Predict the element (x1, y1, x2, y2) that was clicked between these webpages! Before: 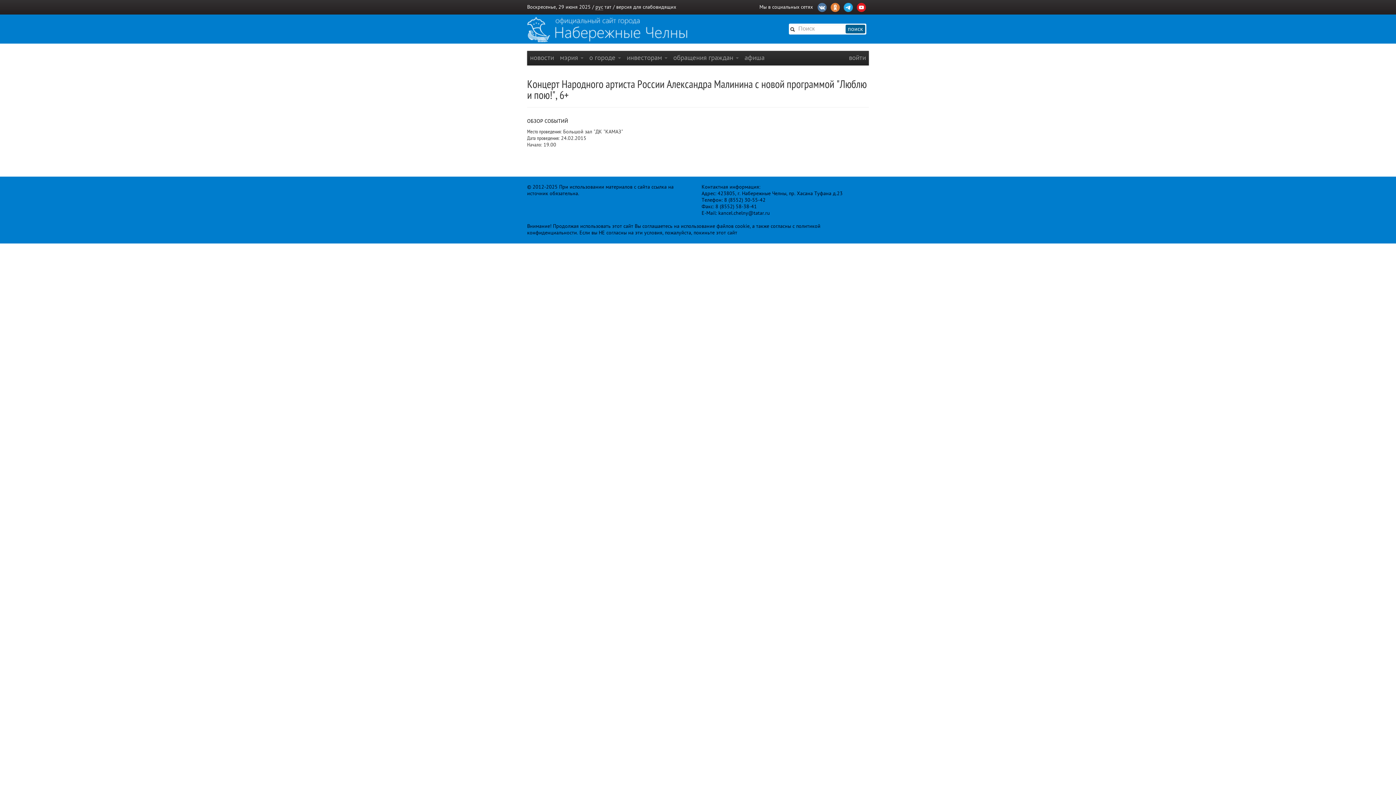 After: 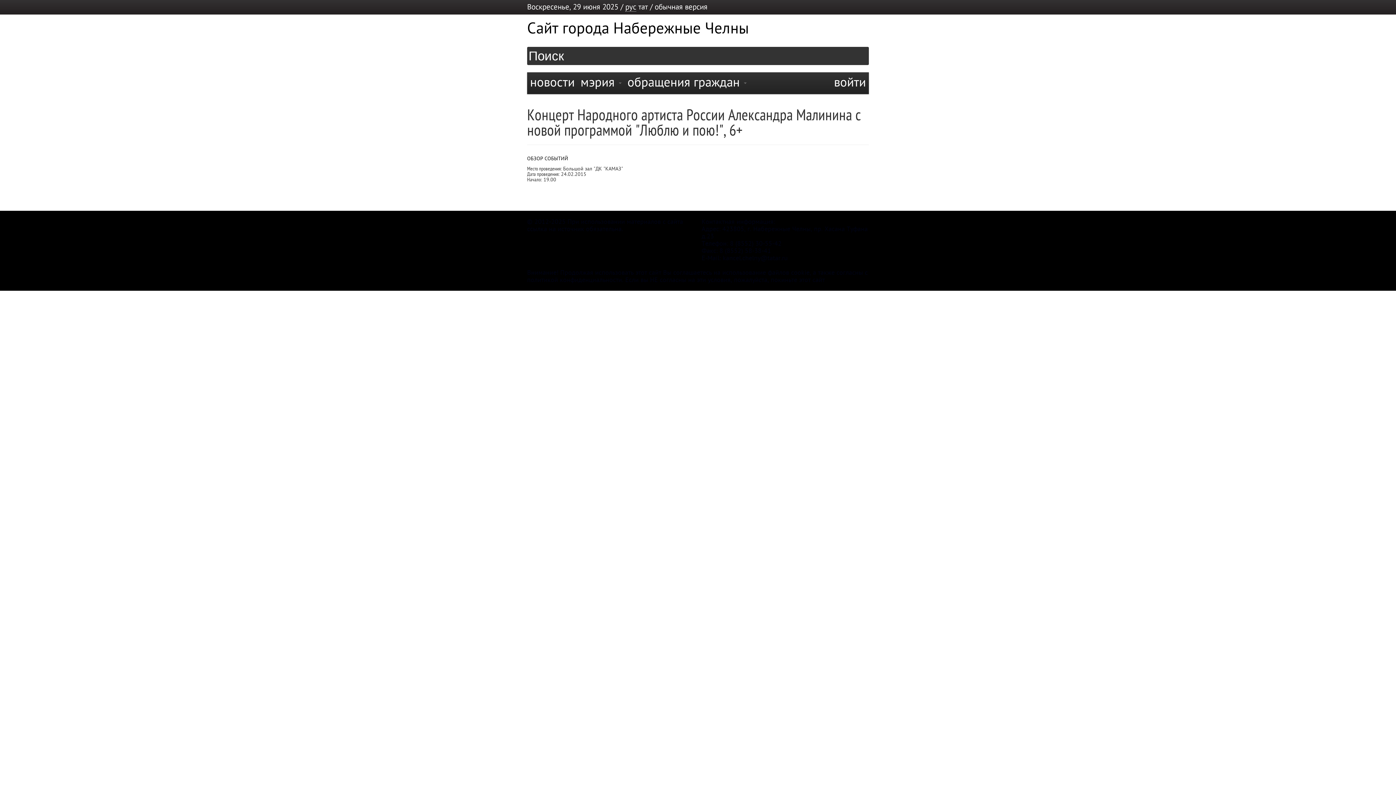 Action: bbox: (616, 4, 676, 9) label: версия для слабовидящих